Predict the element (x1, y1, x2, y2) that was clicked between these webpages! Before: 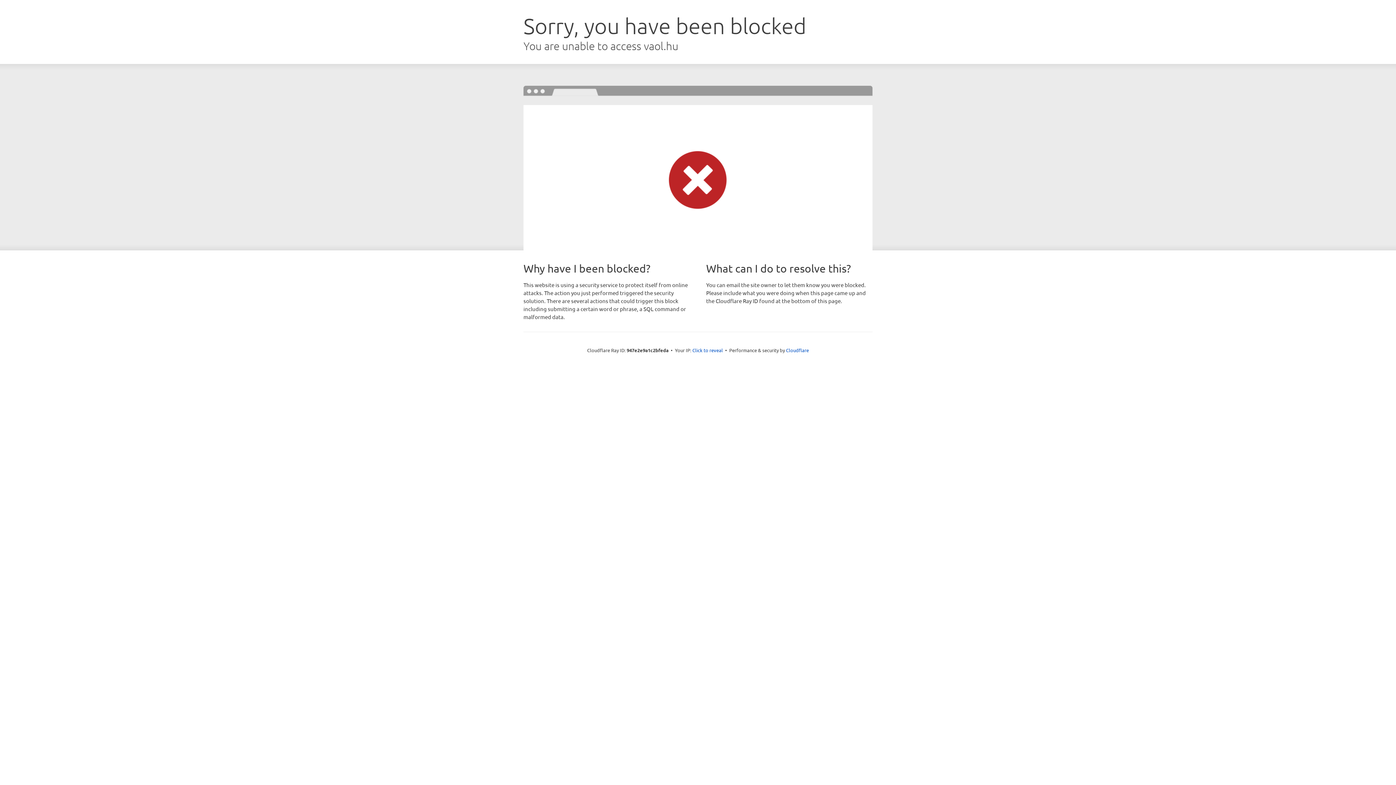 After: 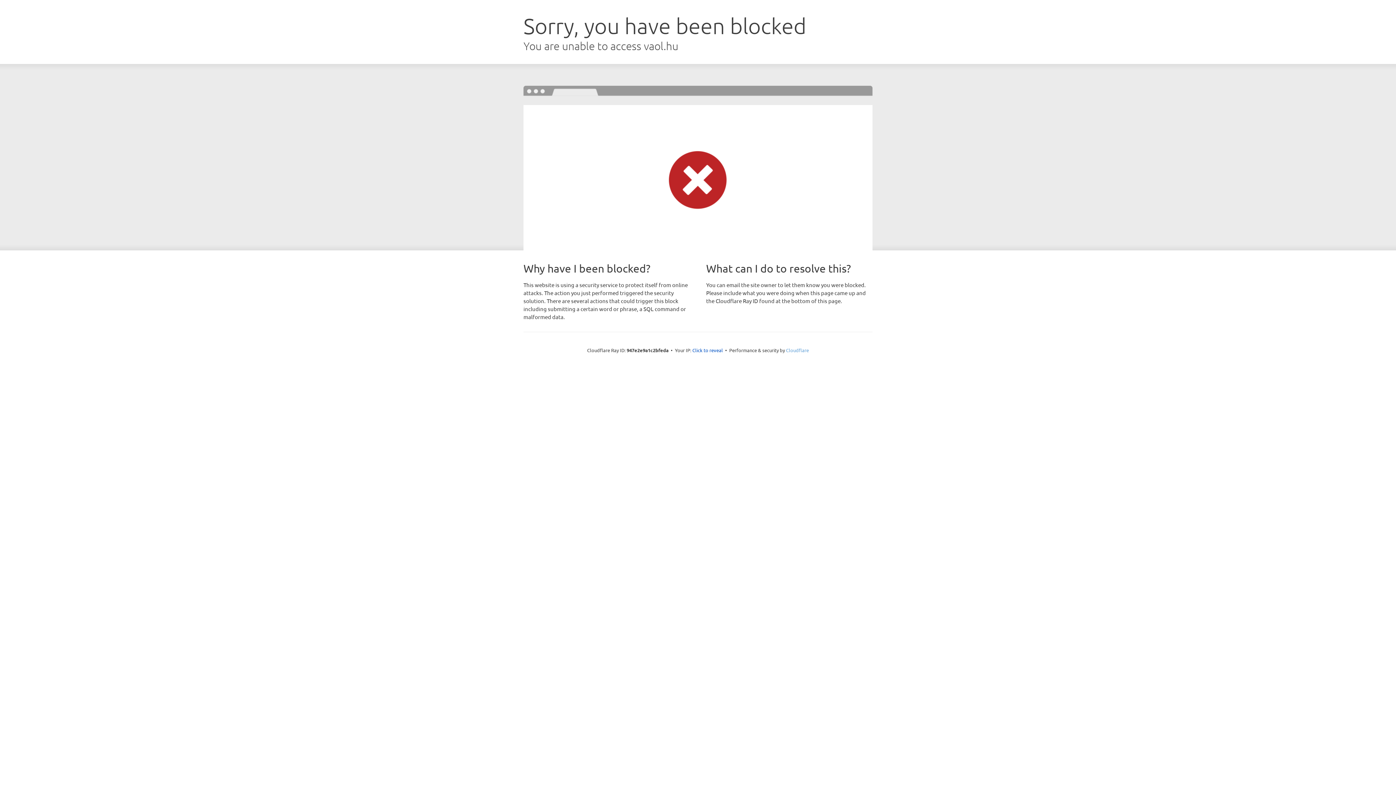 Action: bbox: (786, 347, 809, 353) label: Cloudflare